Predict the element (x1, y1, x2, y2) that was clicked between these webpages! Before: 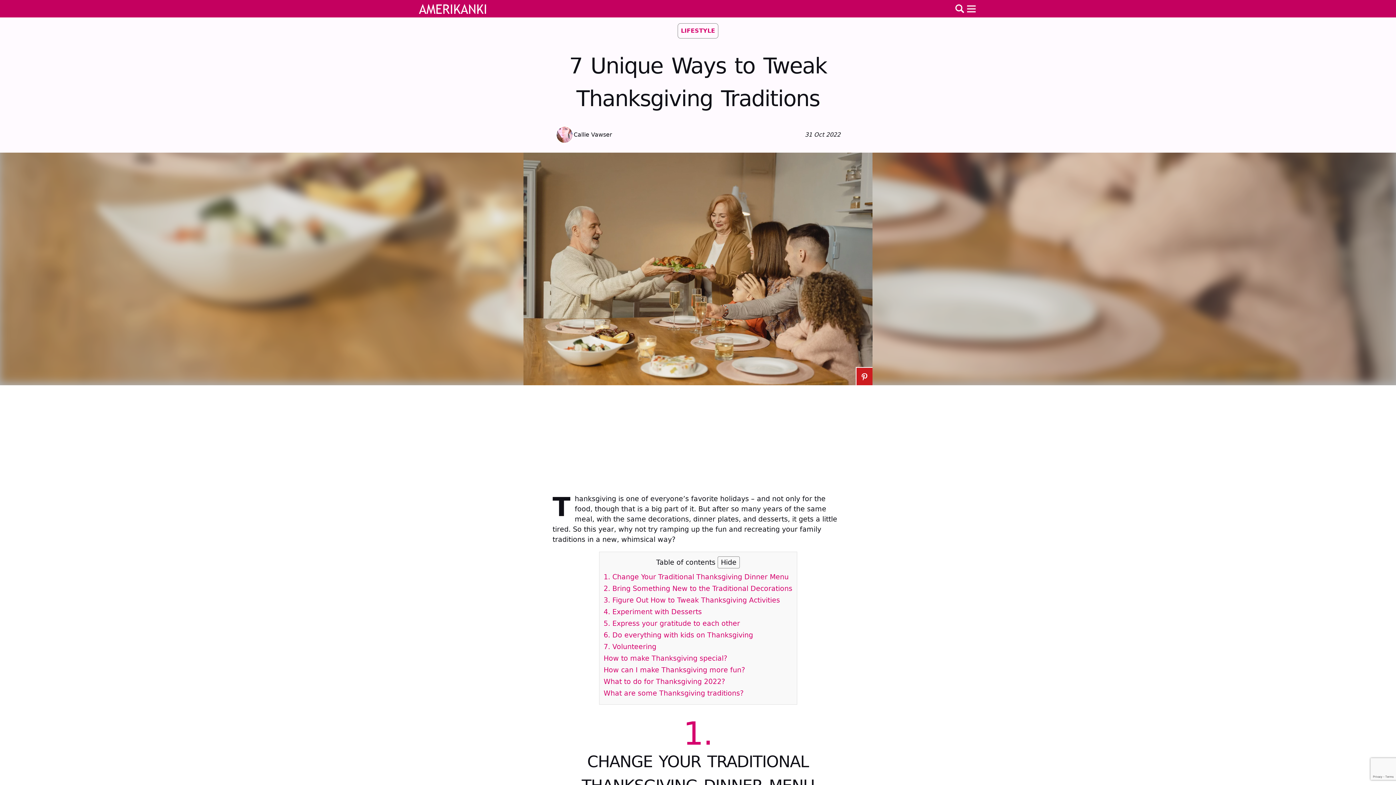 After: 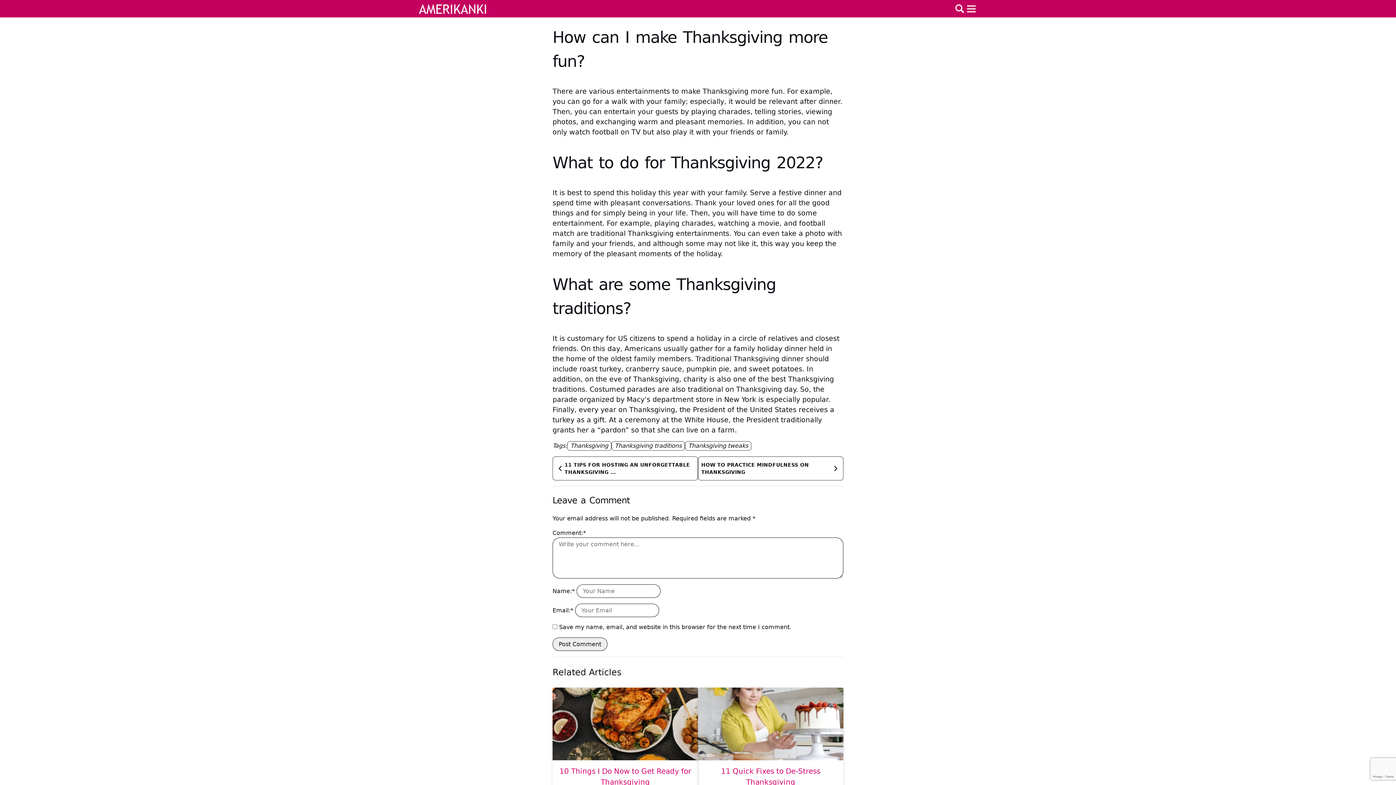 Action: label: How can I make Thanksgiving more fun? bbox: (603, 666, 745, 674)